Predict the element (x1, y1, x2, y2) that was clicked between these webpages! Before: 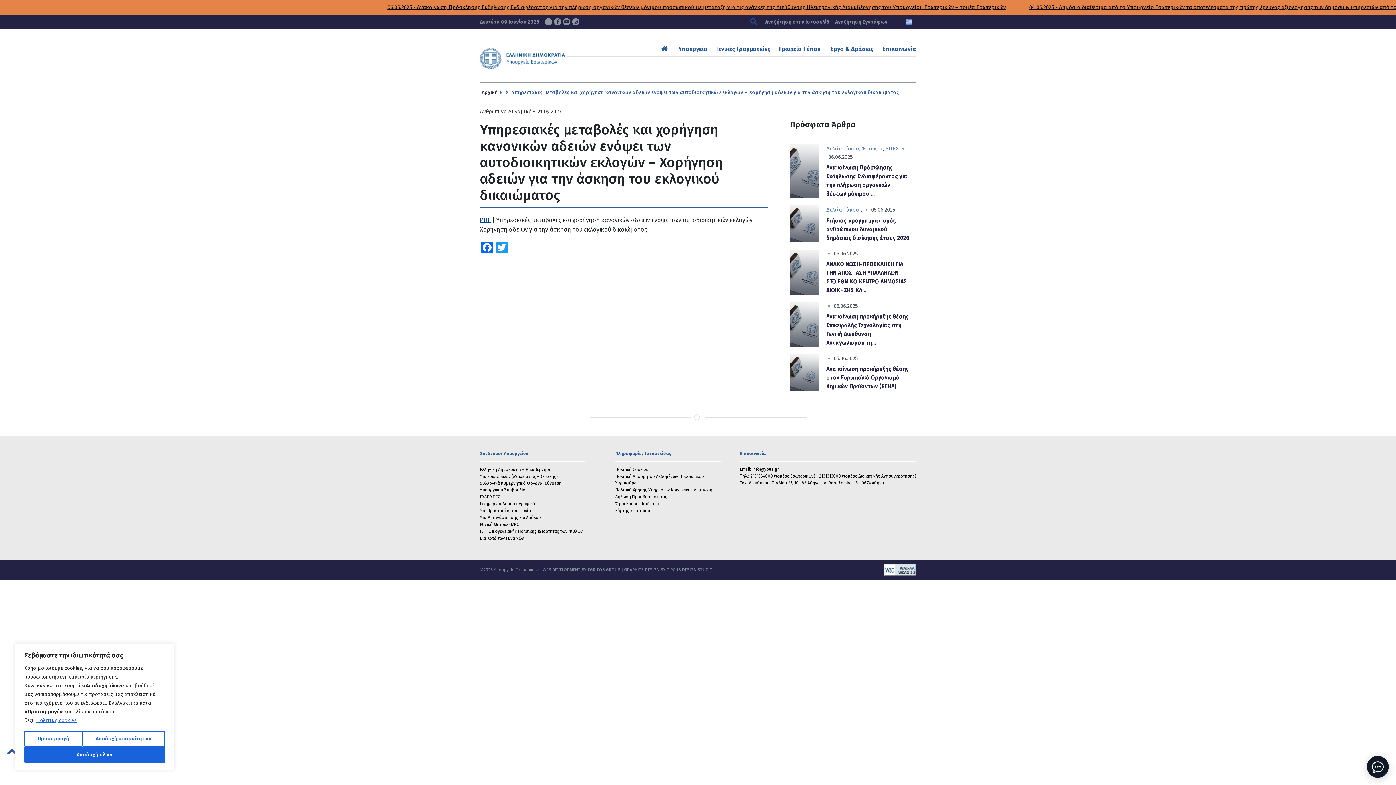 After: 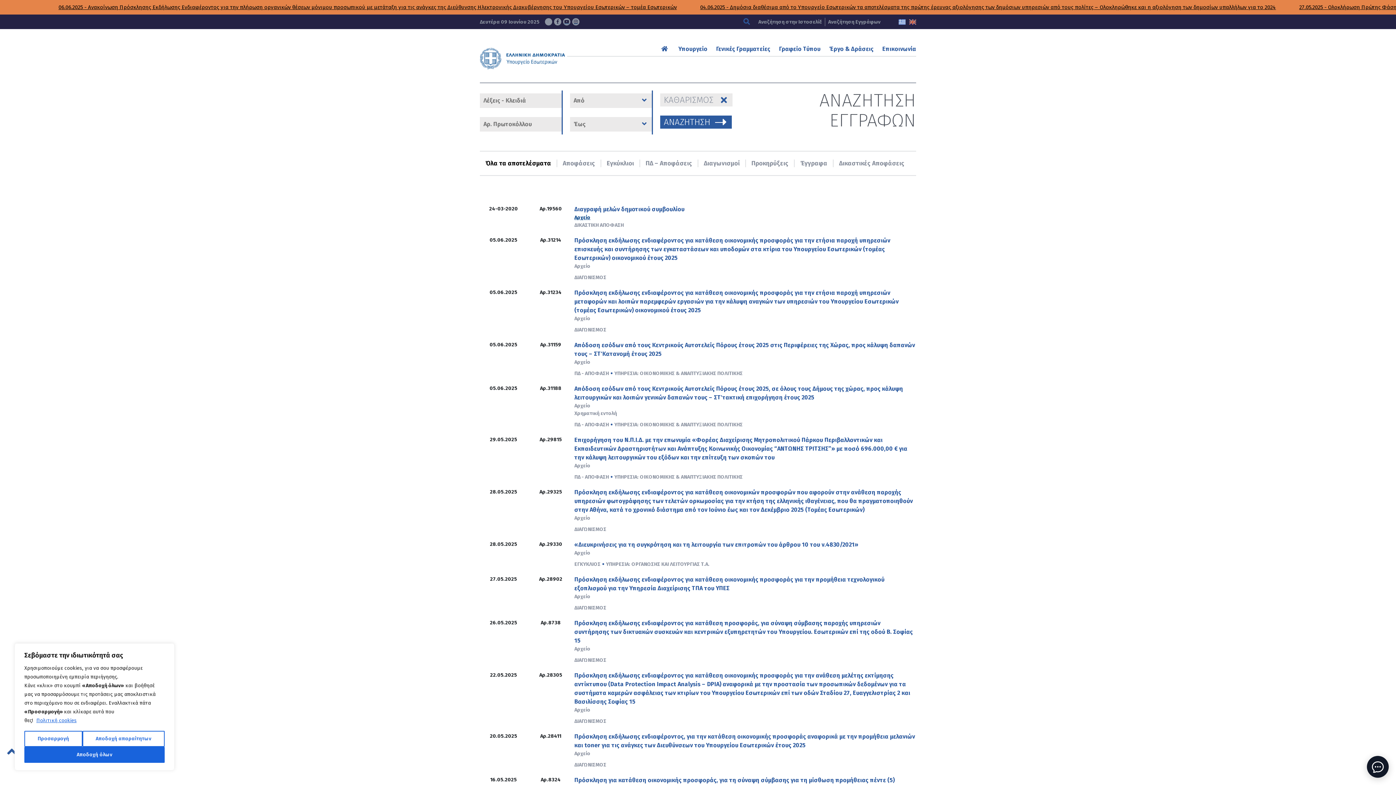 Action: label: Αναζήτηση Εγγράφων bbox: (835, 18, 887, 25)